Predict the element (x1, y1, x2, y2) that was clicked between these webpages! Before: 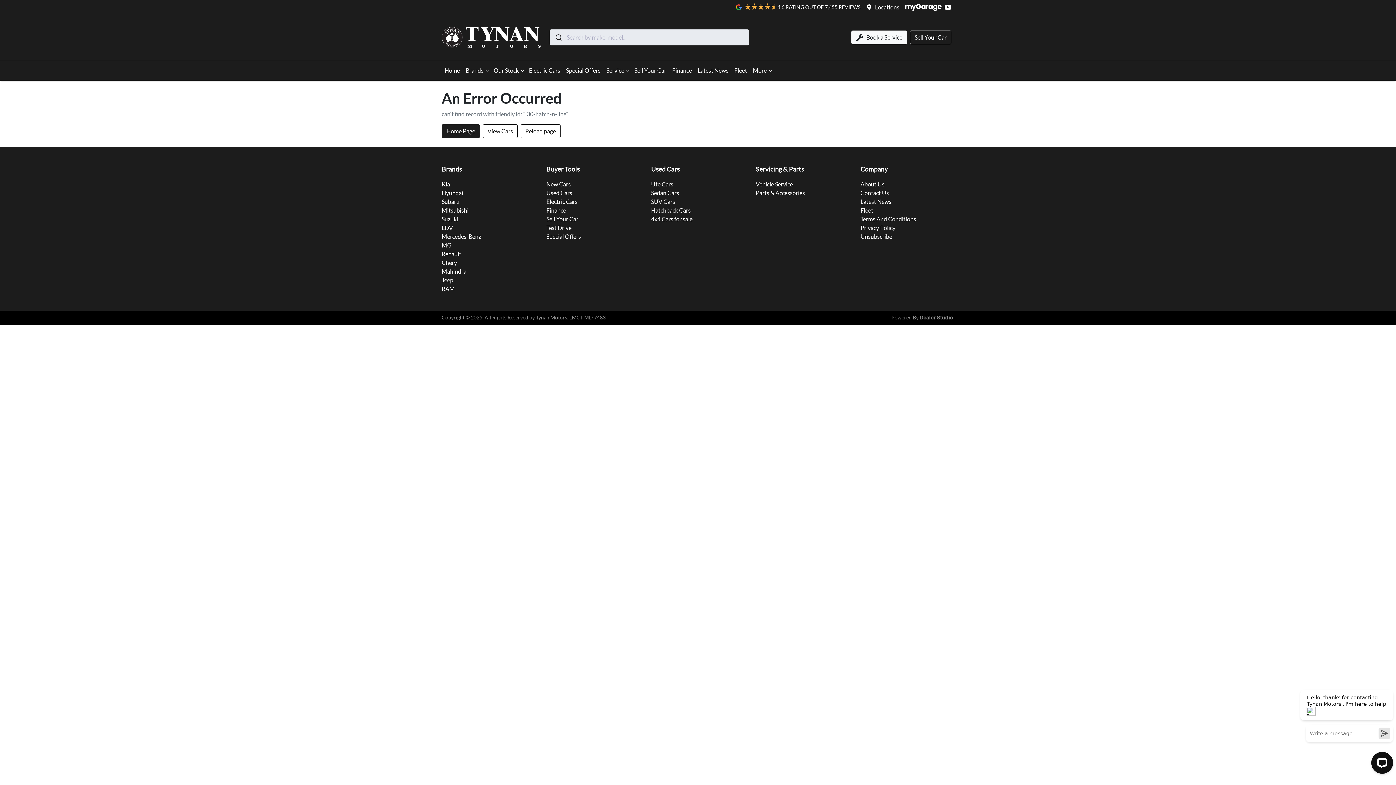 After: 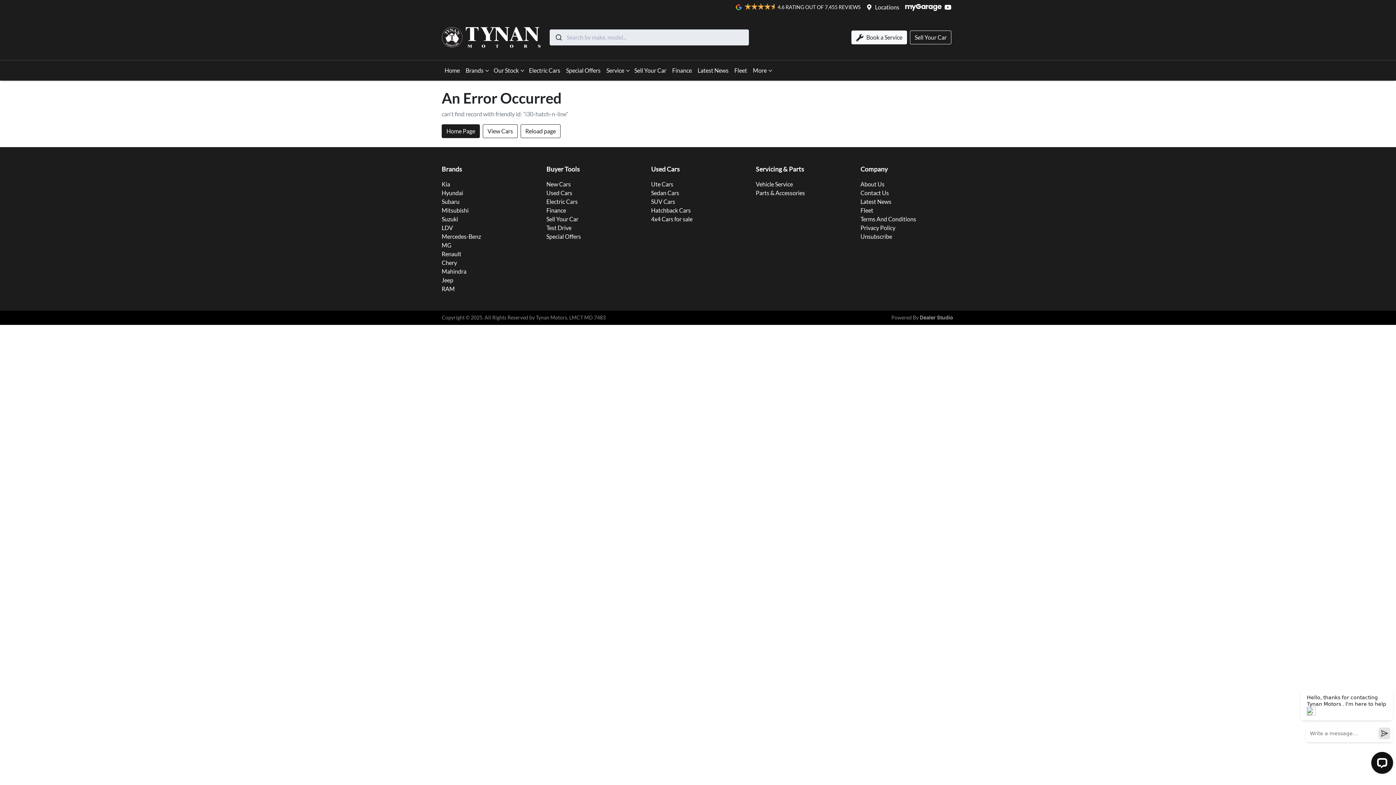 Action: bbox: (944, 3, 954, 10) label: Tynan Motors YouTube